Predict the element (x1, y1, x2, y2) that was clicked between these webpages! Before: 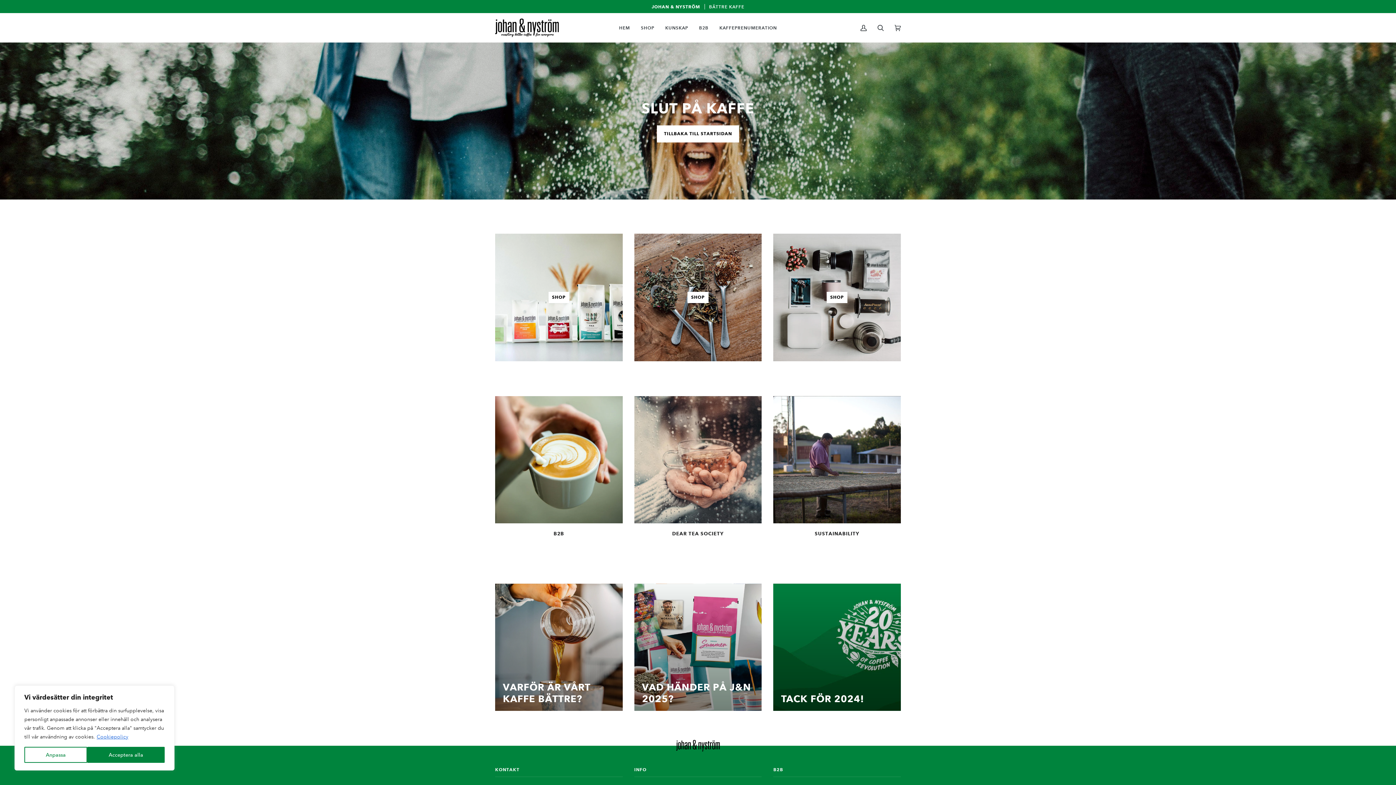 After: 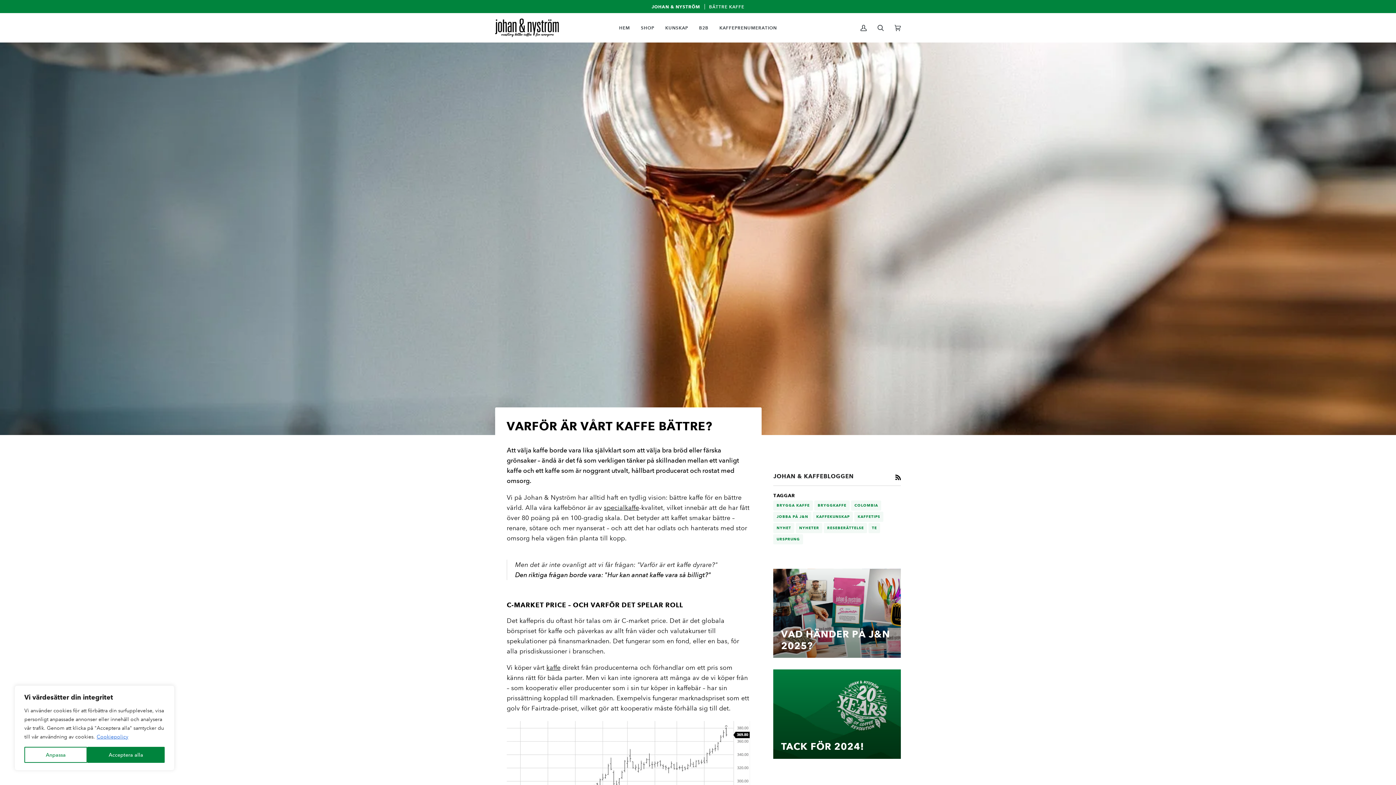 Action: label: Varför är vårt kaffe bättre? bbox: (495, 583, 622, 711)